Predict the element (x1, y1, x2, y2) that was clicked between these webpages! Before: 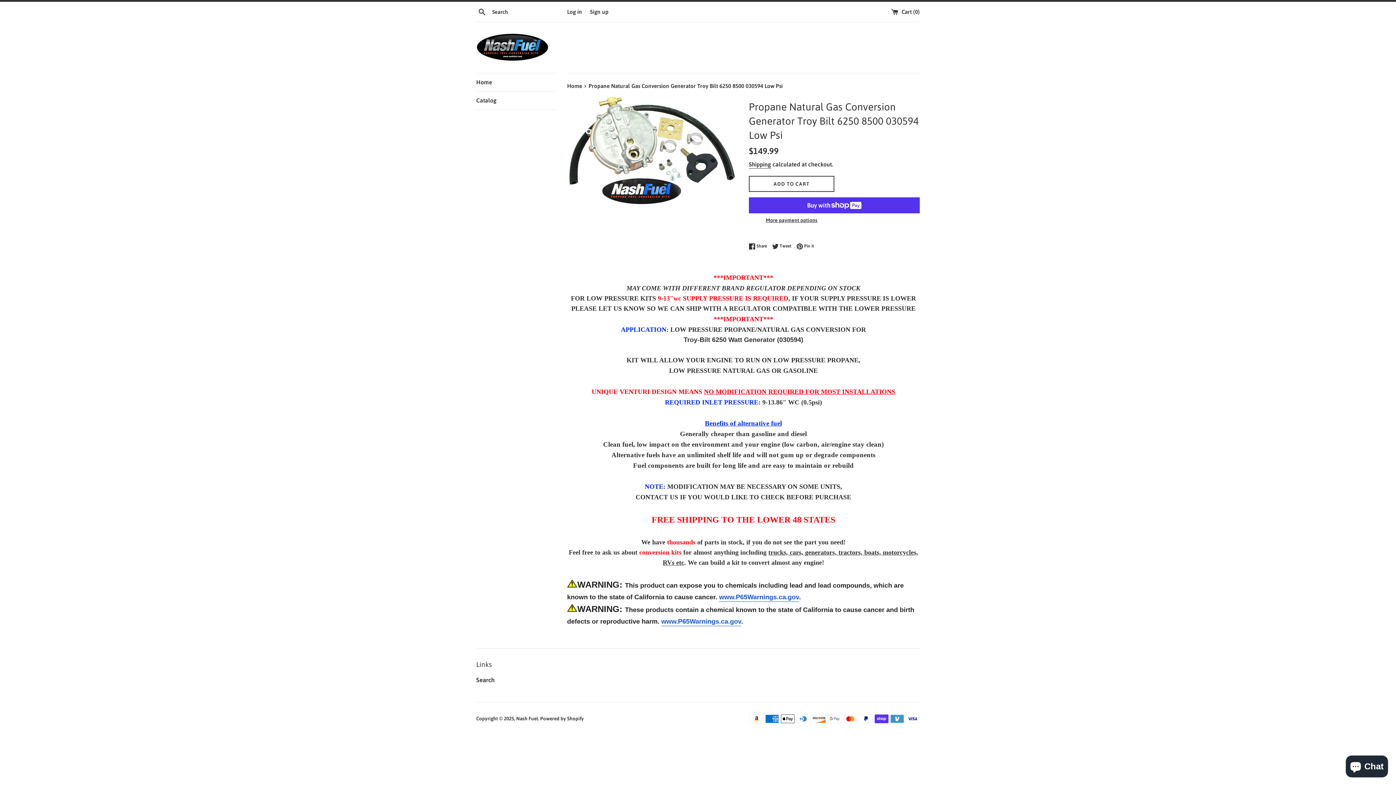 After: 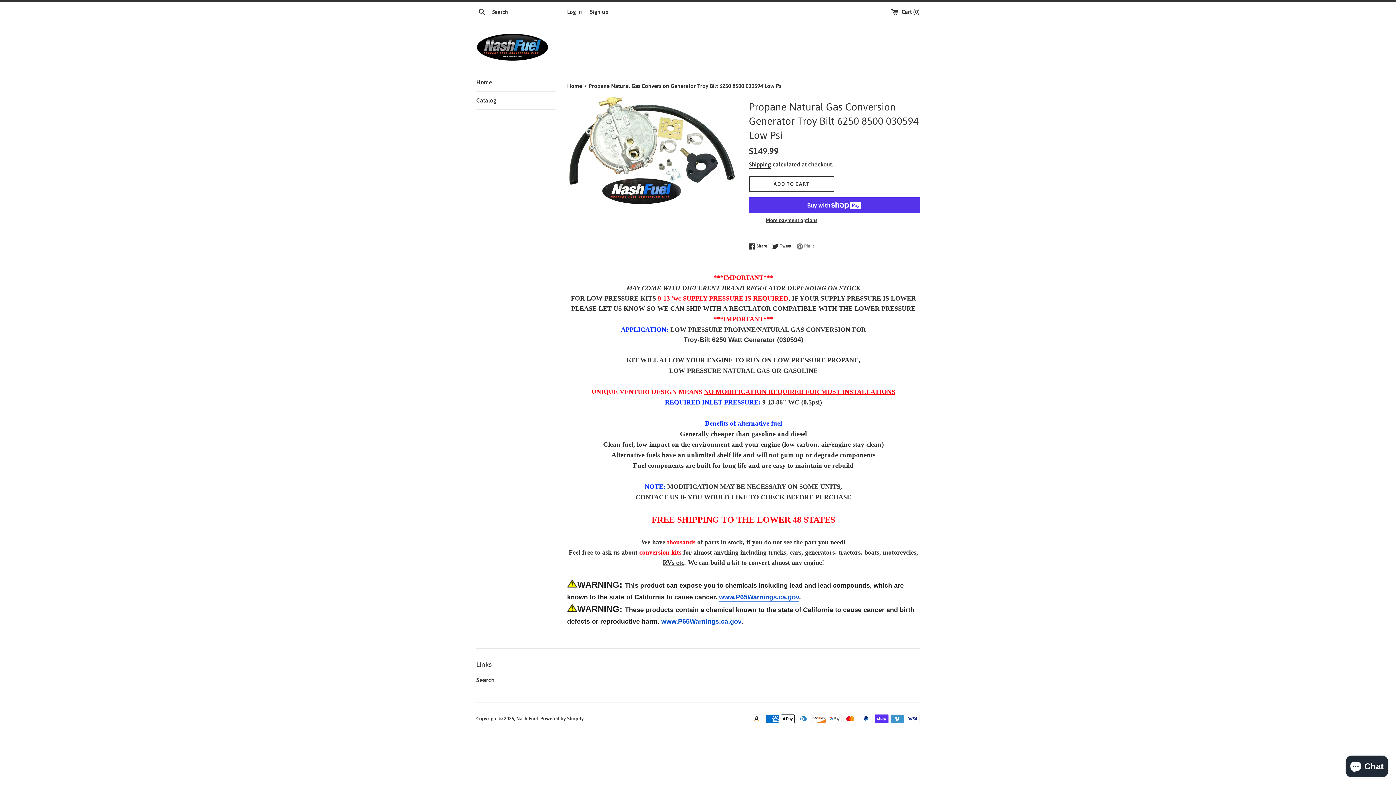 Action: label:  Pin it
Pin on Pinterest bbox: (796, 242, 814, 249)